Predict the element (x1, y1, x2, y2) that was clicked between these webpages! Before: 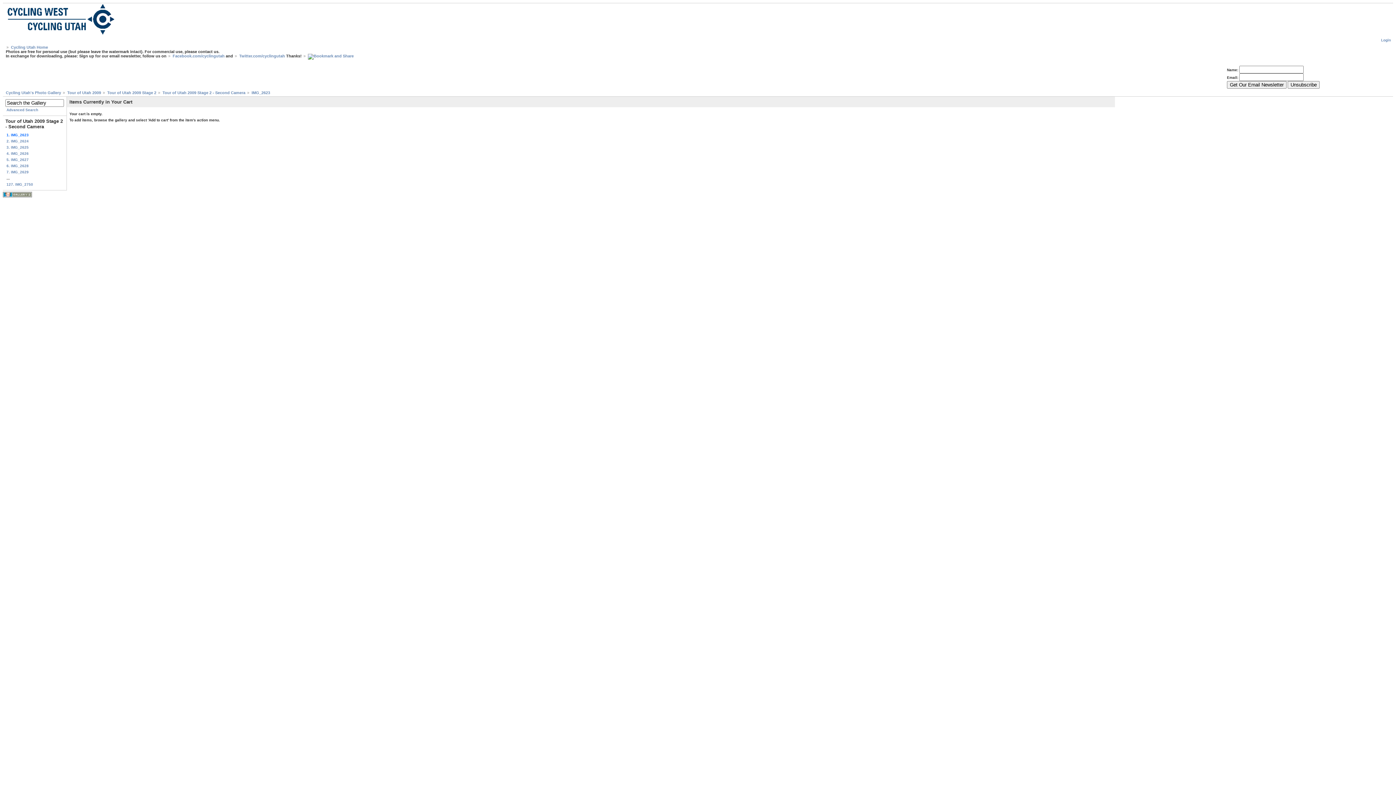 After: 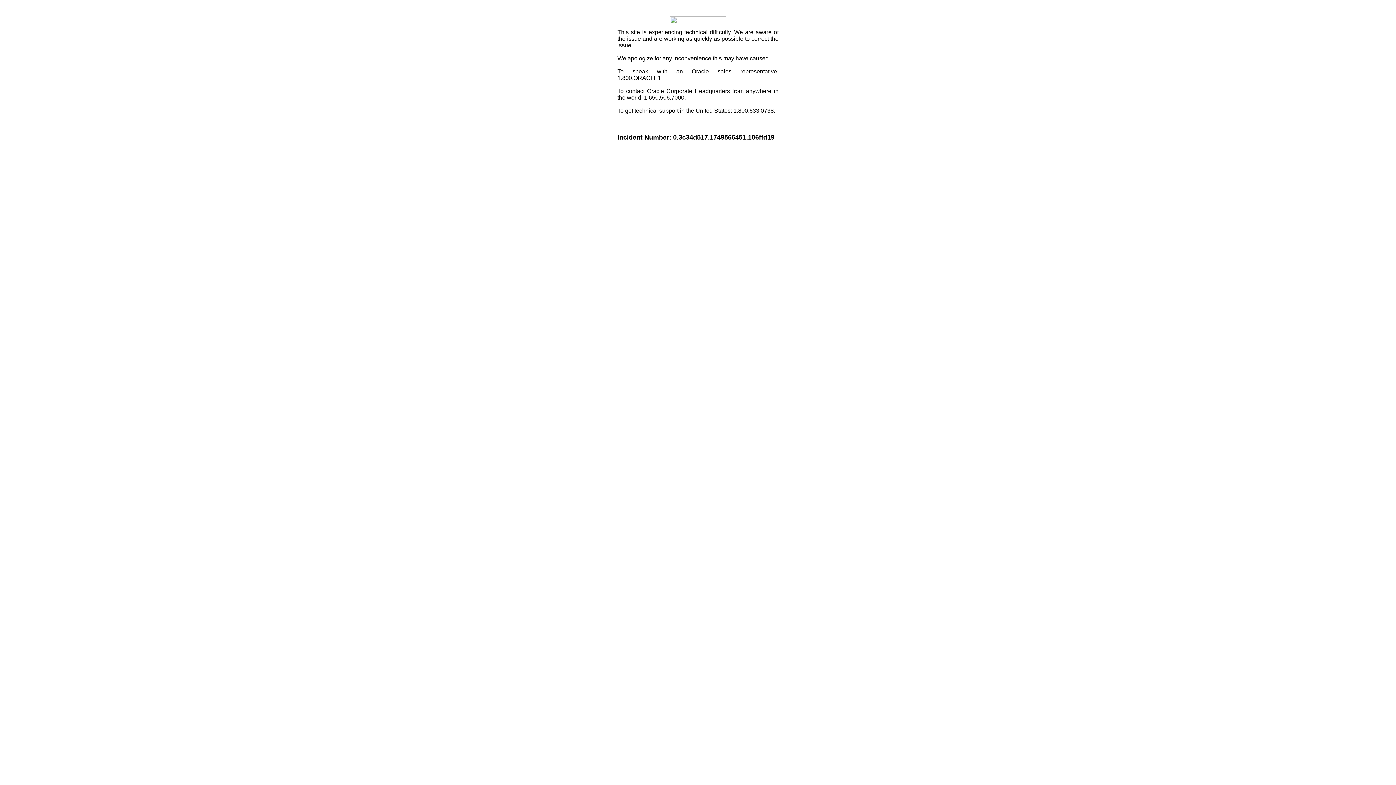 Action: bbox: (302, 53, 353, 58)